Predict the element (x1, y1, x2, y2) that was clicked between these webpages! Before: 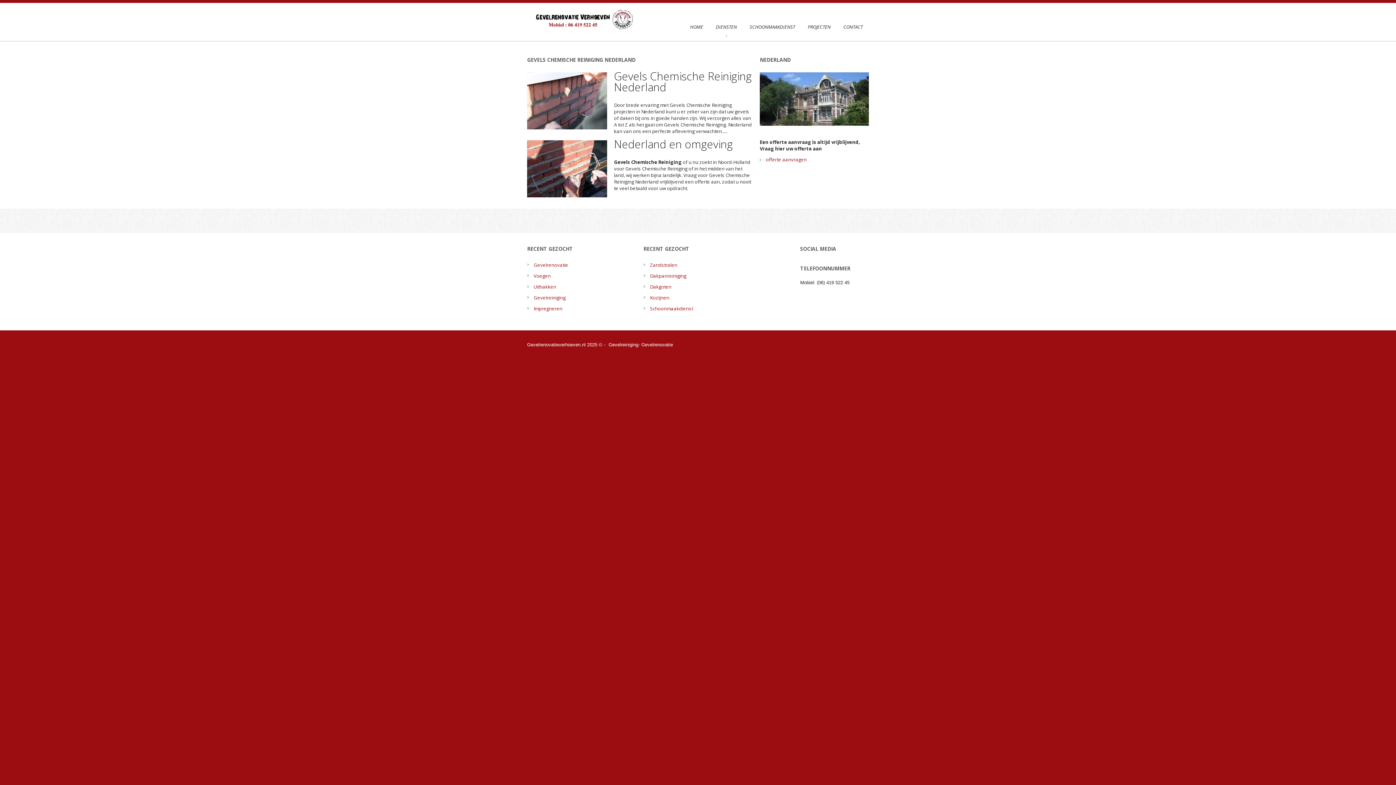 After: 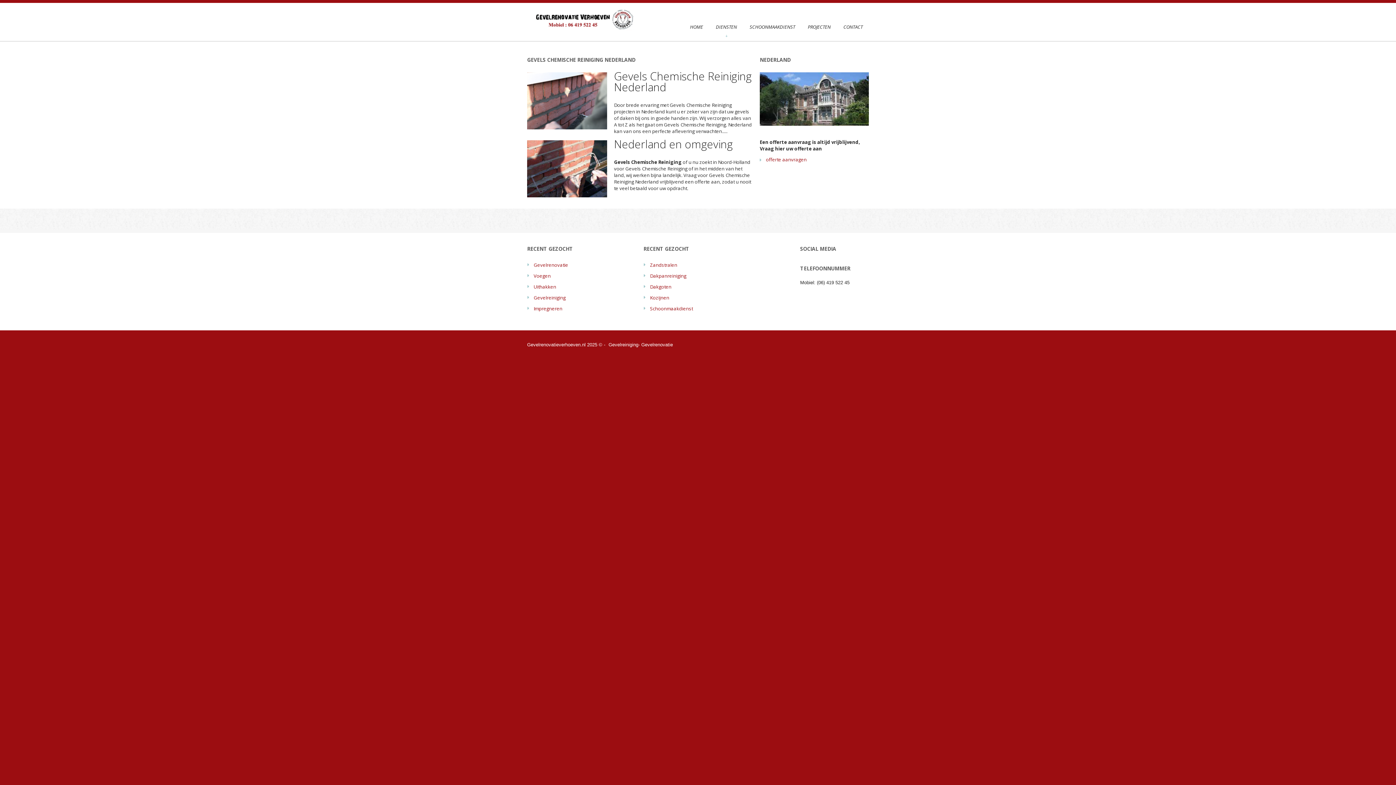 Action: label: Gevels Chemische Reiniging bbox: (669, 101, 732, 108)